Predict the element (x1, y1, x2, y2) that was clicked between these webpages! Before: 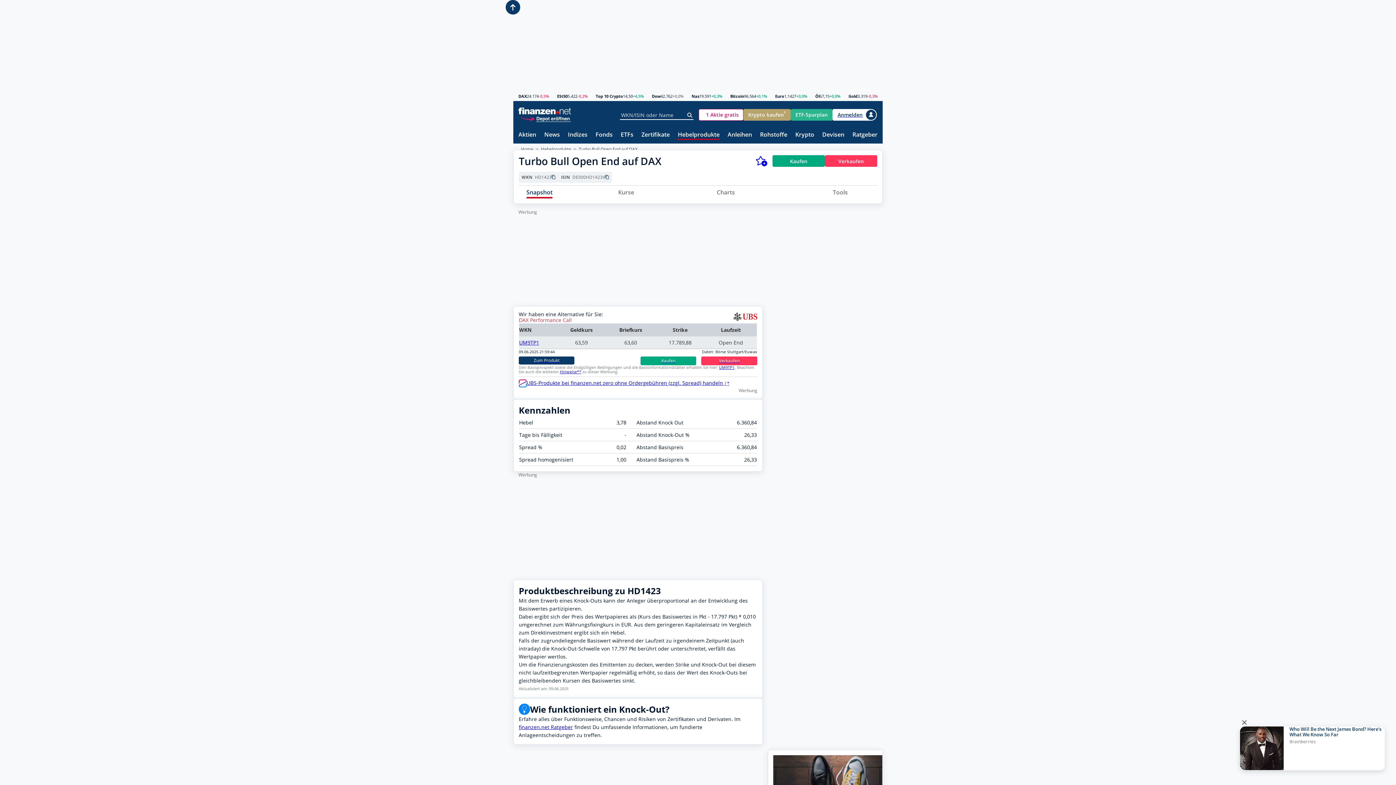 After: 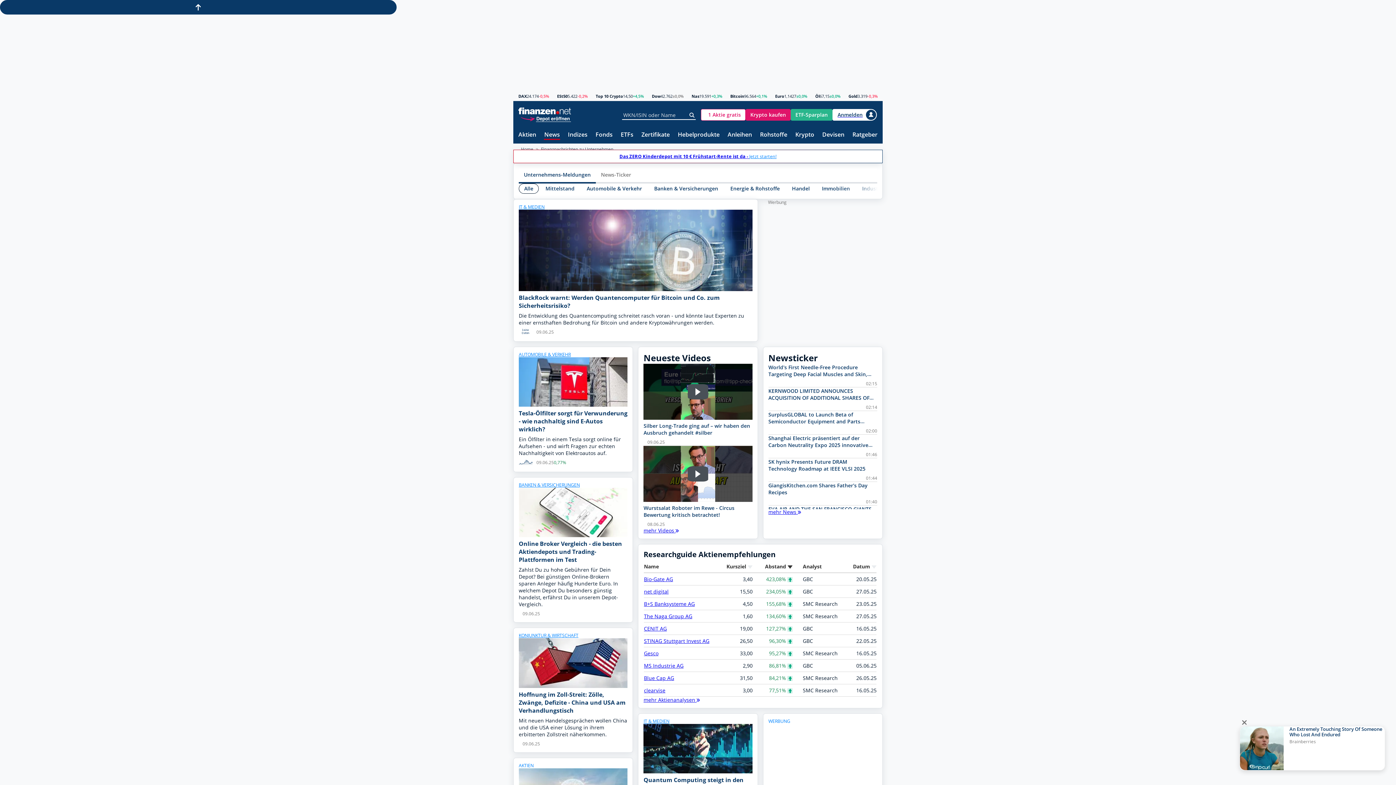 Action: bbox: (544, 131, 560, 138) label: News